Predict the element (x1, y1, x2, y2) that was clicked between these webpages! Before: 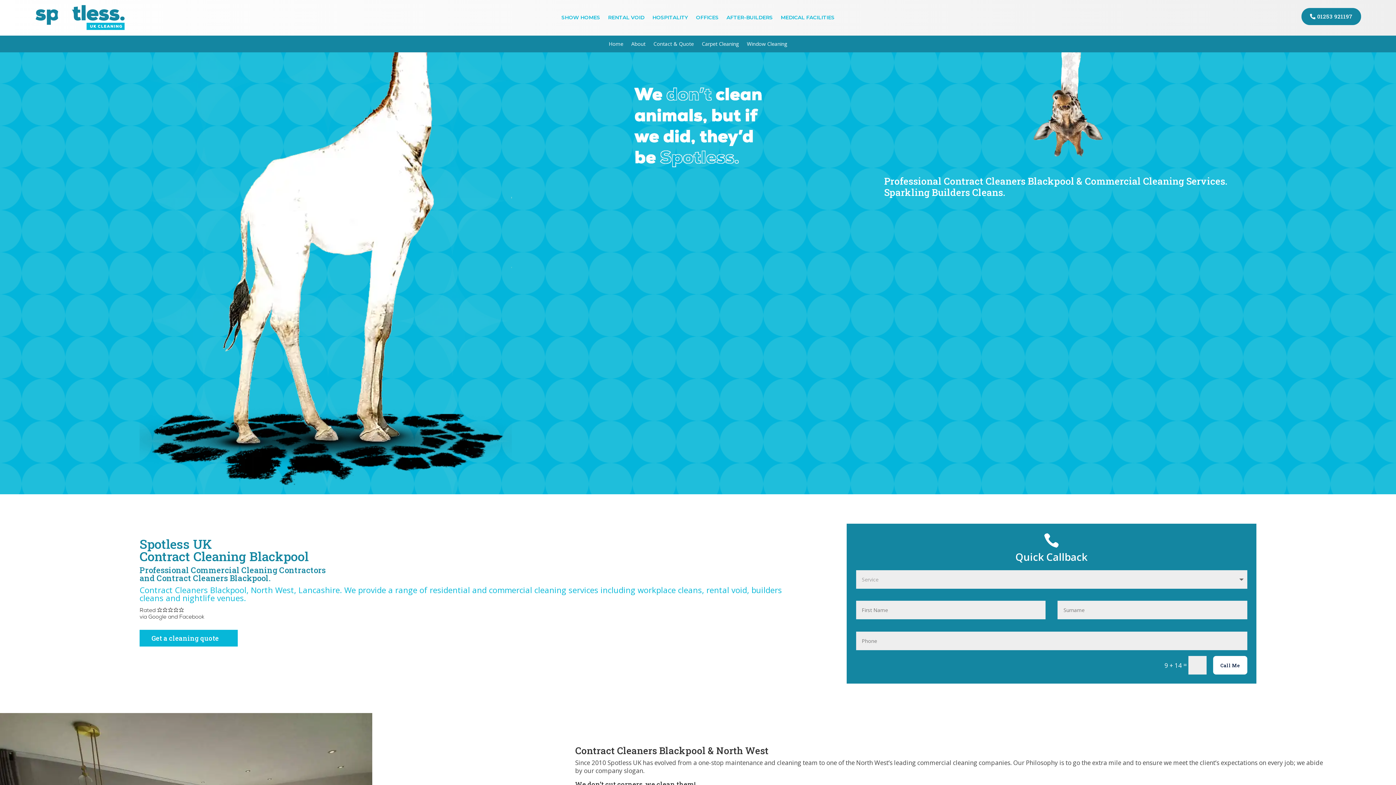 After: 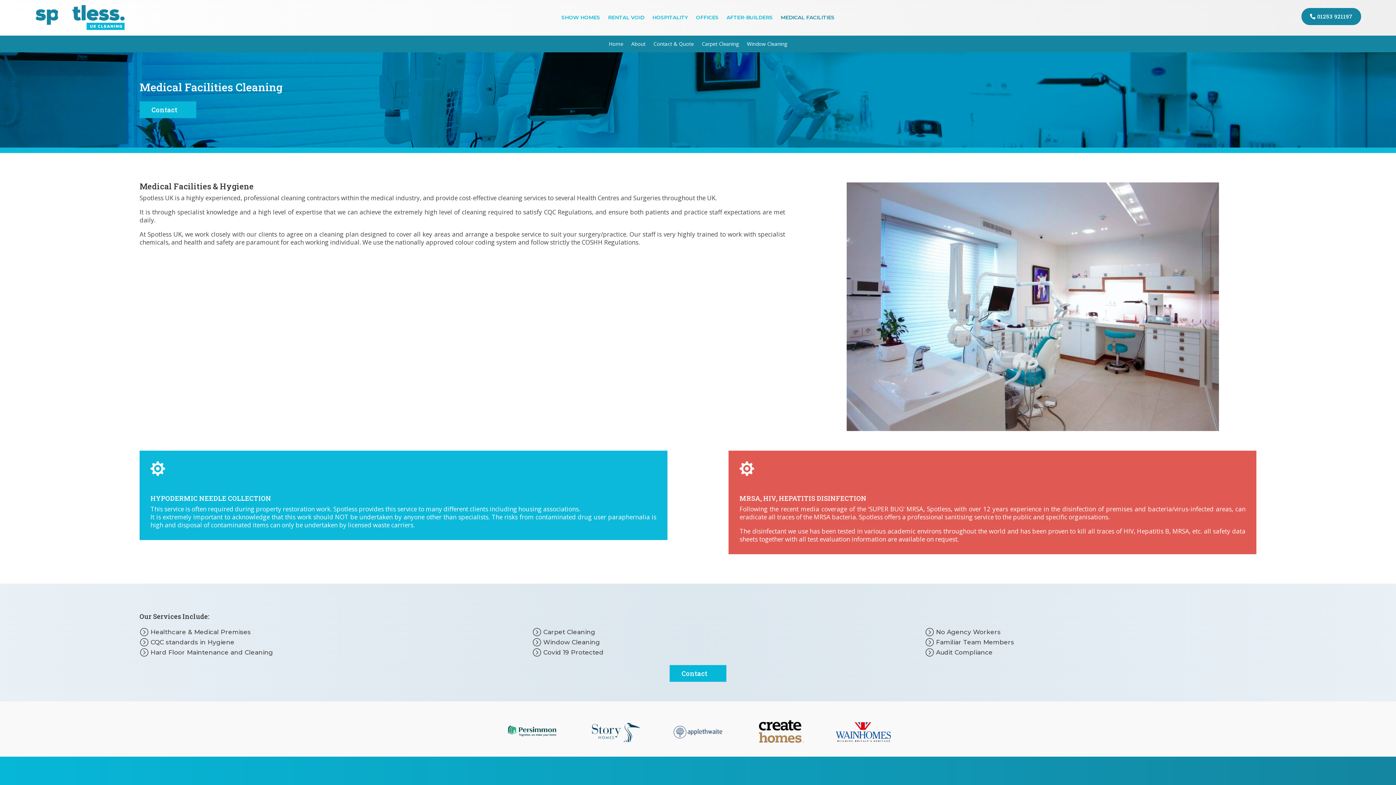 Action: bbox: (780, 14, 834, 22) label: MEDICAL FACILITIES